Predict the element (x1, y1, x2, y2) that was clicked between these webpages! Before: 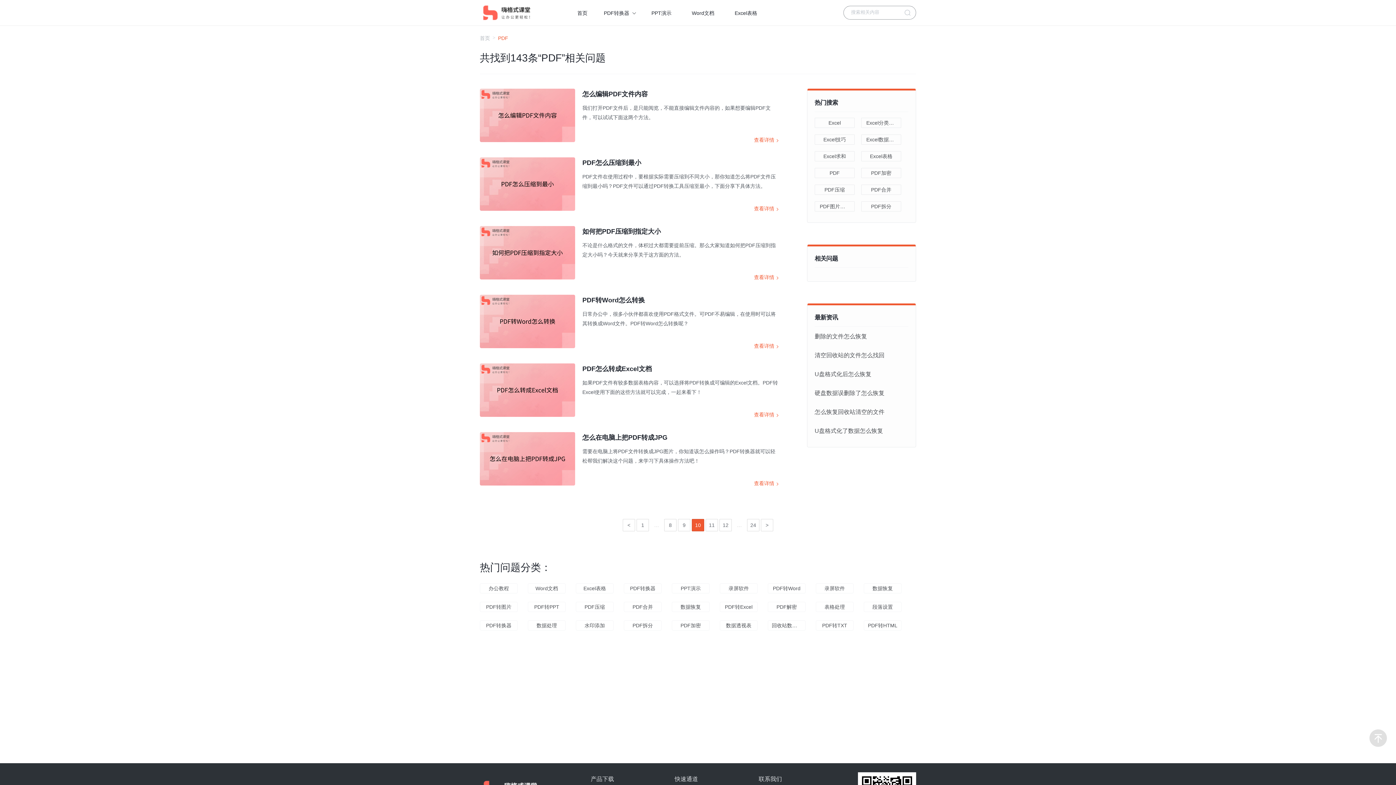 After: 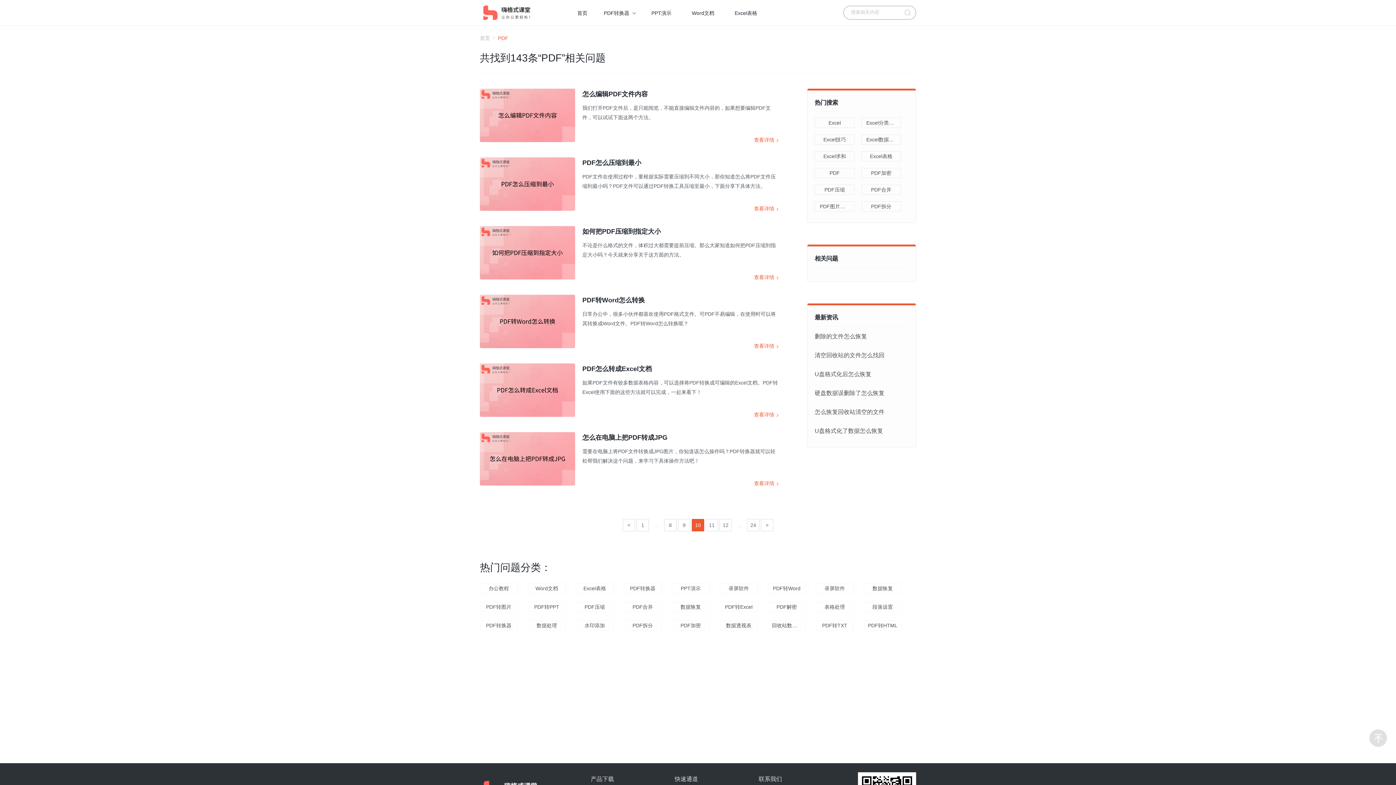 Action: bbox: (898, 6, 916, 19)